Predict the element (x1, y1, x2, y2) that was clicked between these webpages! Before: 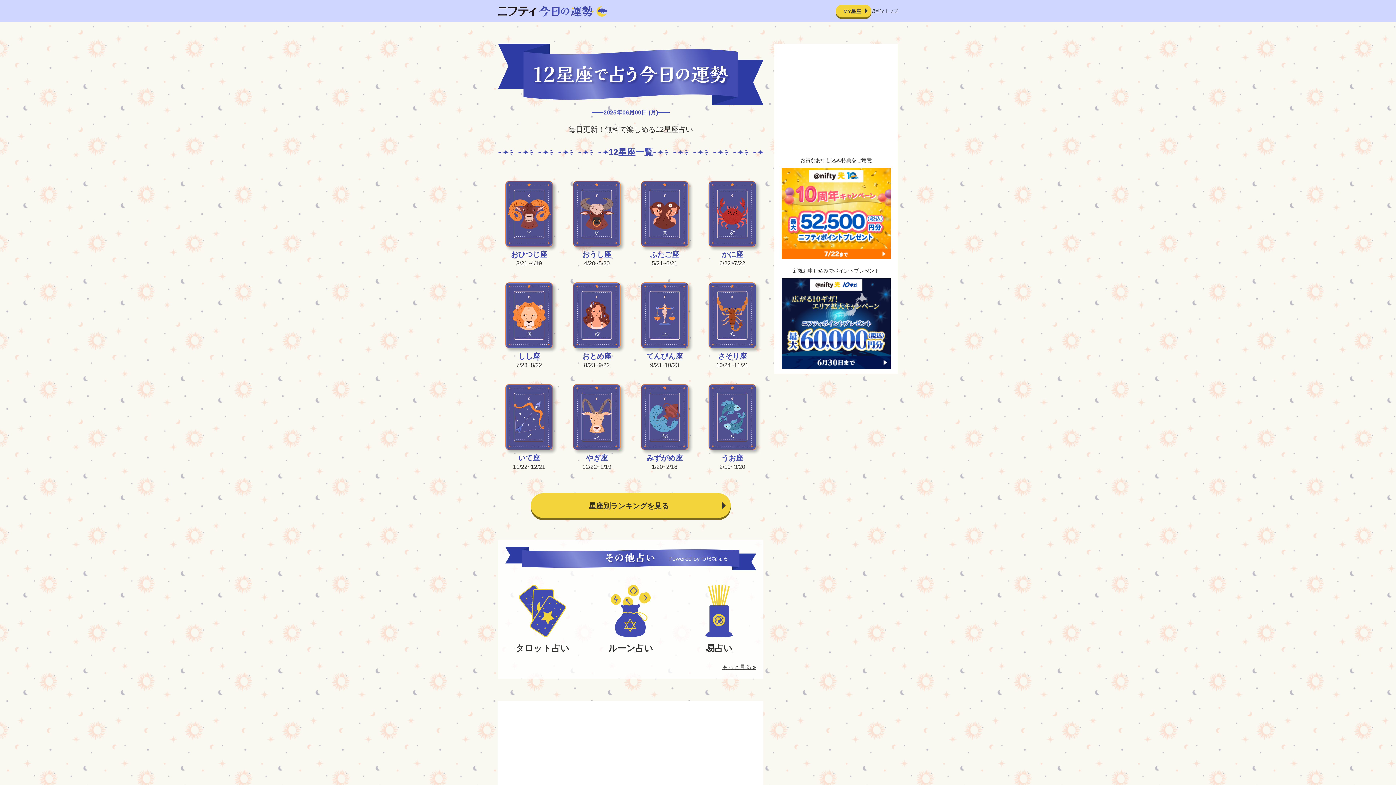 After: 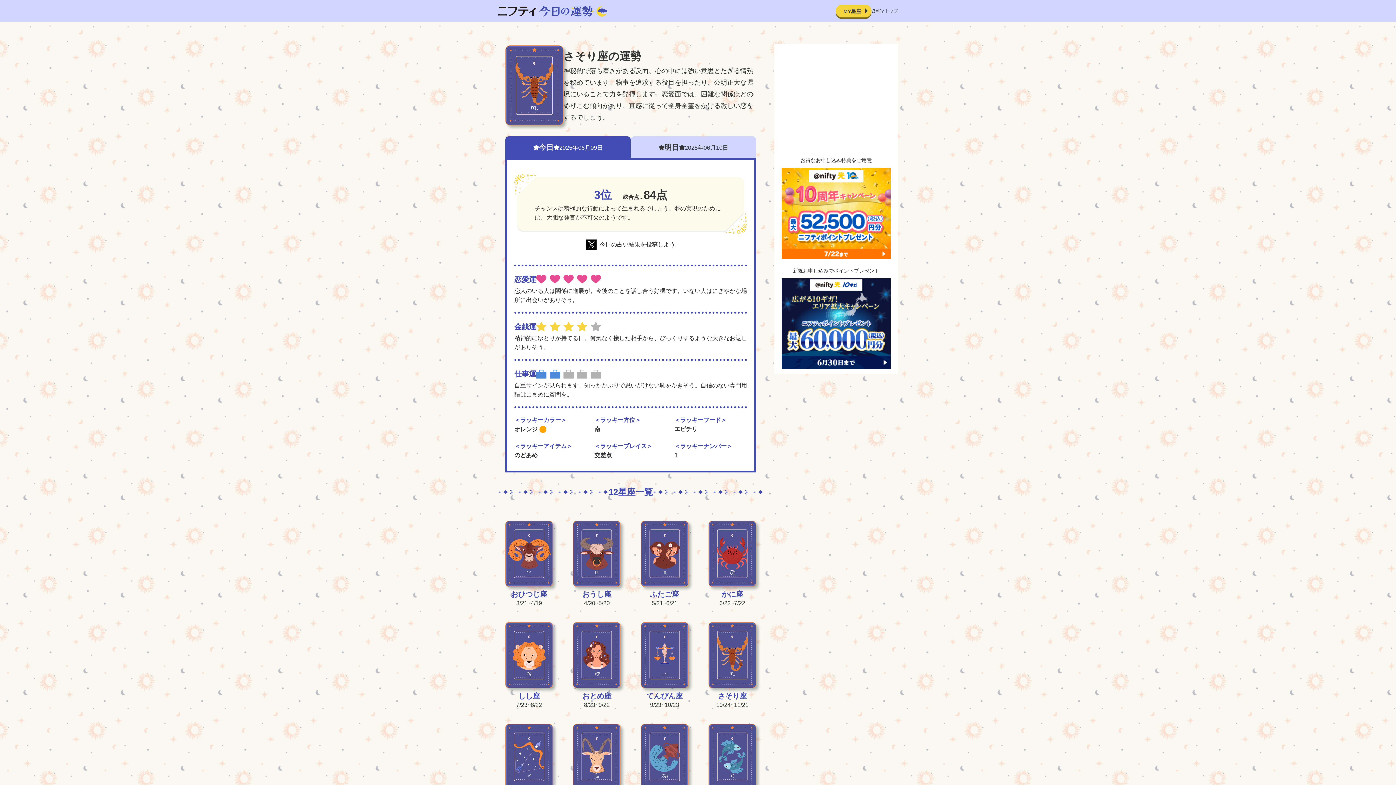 Action: bbox: (708, 282, 756, 369) label: さそり座

10/24~11/21